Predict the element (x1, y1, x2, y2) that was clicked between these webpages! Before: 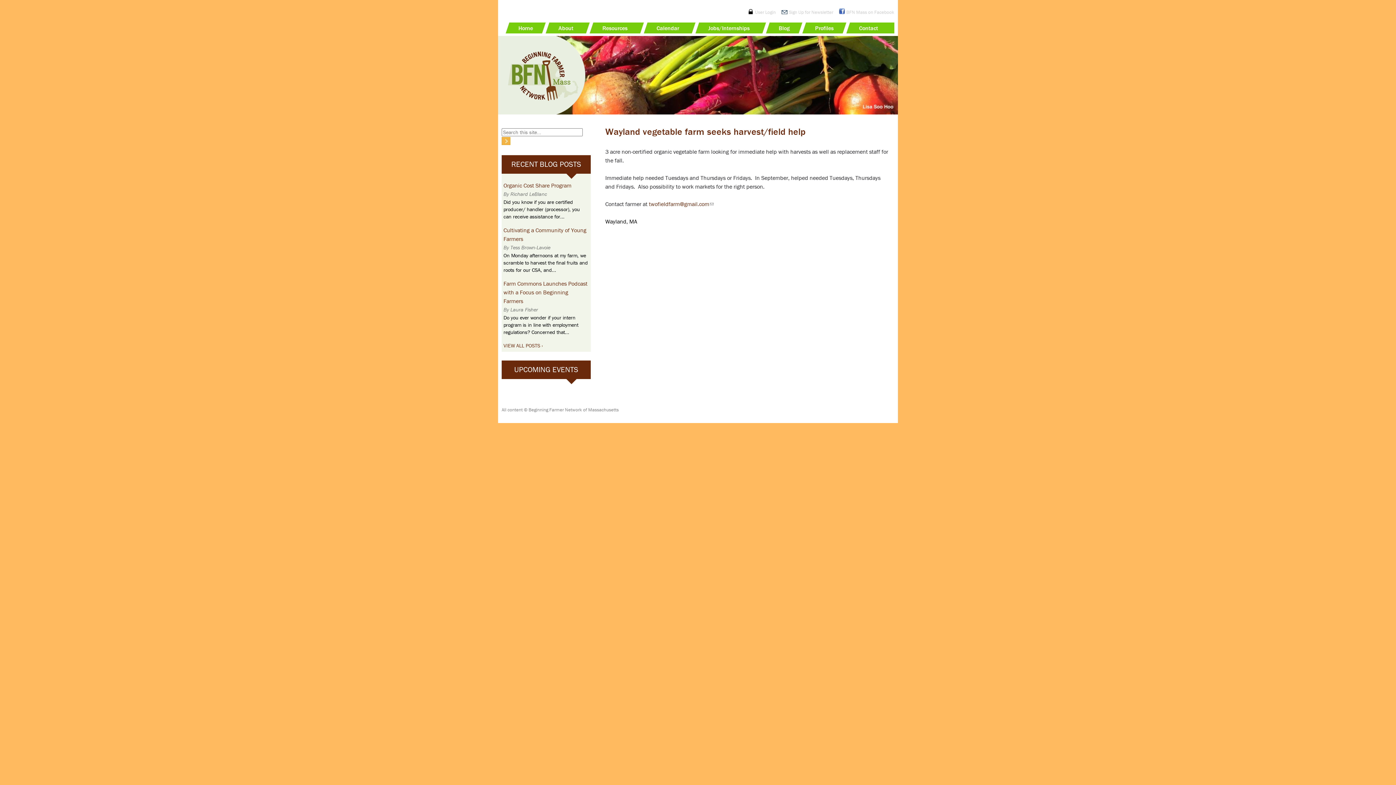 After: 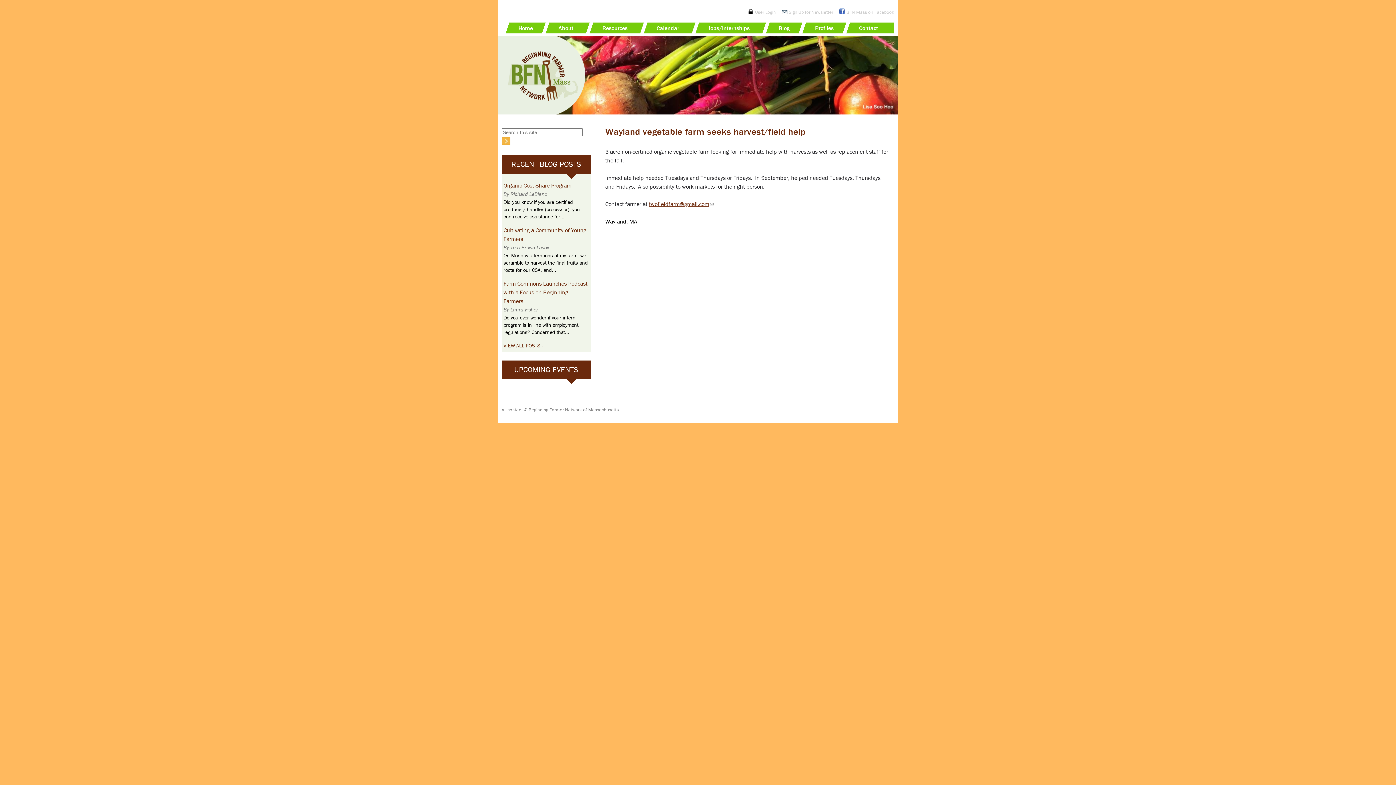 Action: label: twofieldfarm@gmail.com bbox: (649, 200, 713, 207)